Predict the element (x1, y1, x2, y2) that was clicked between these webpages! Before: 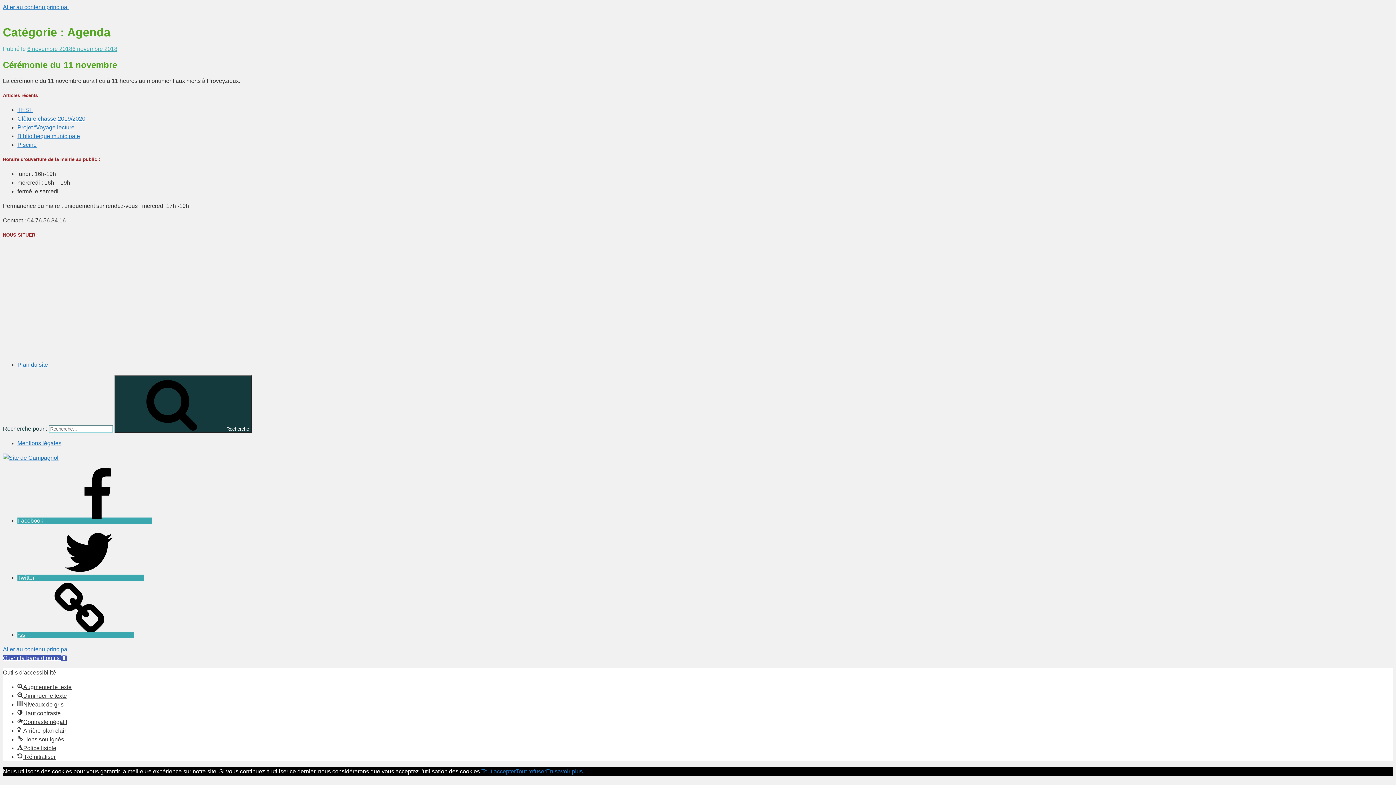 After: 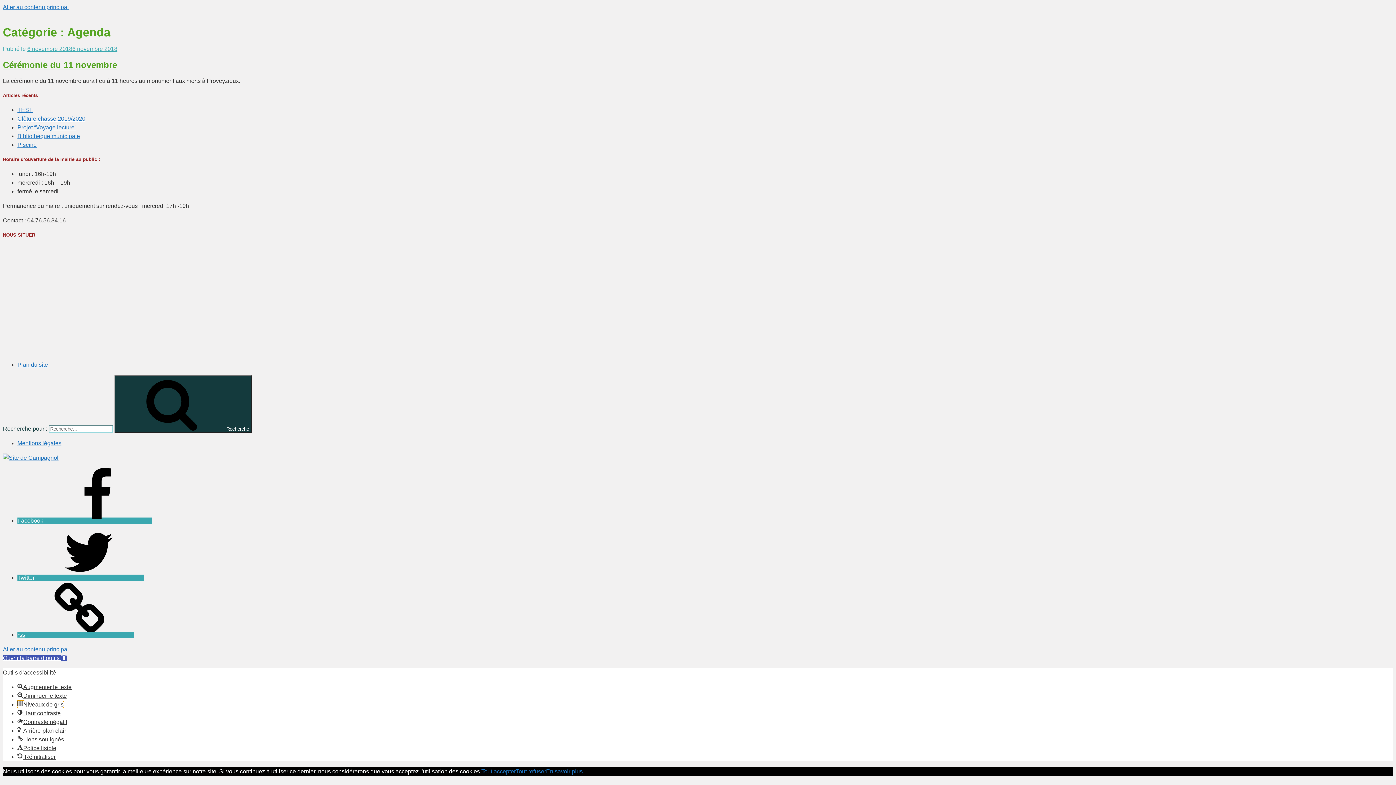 Action: bbox: (17, 701, 63, 708) label: Niveaux de gris